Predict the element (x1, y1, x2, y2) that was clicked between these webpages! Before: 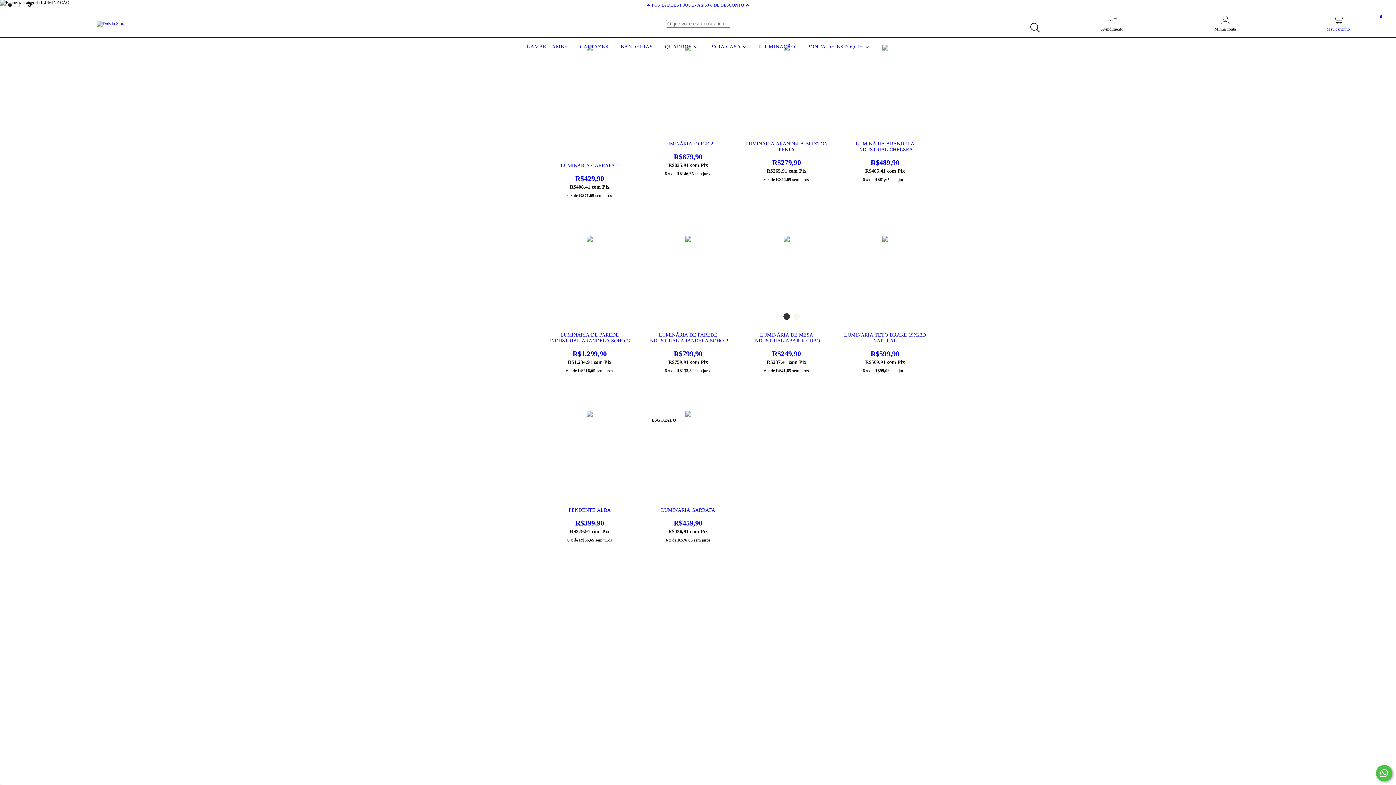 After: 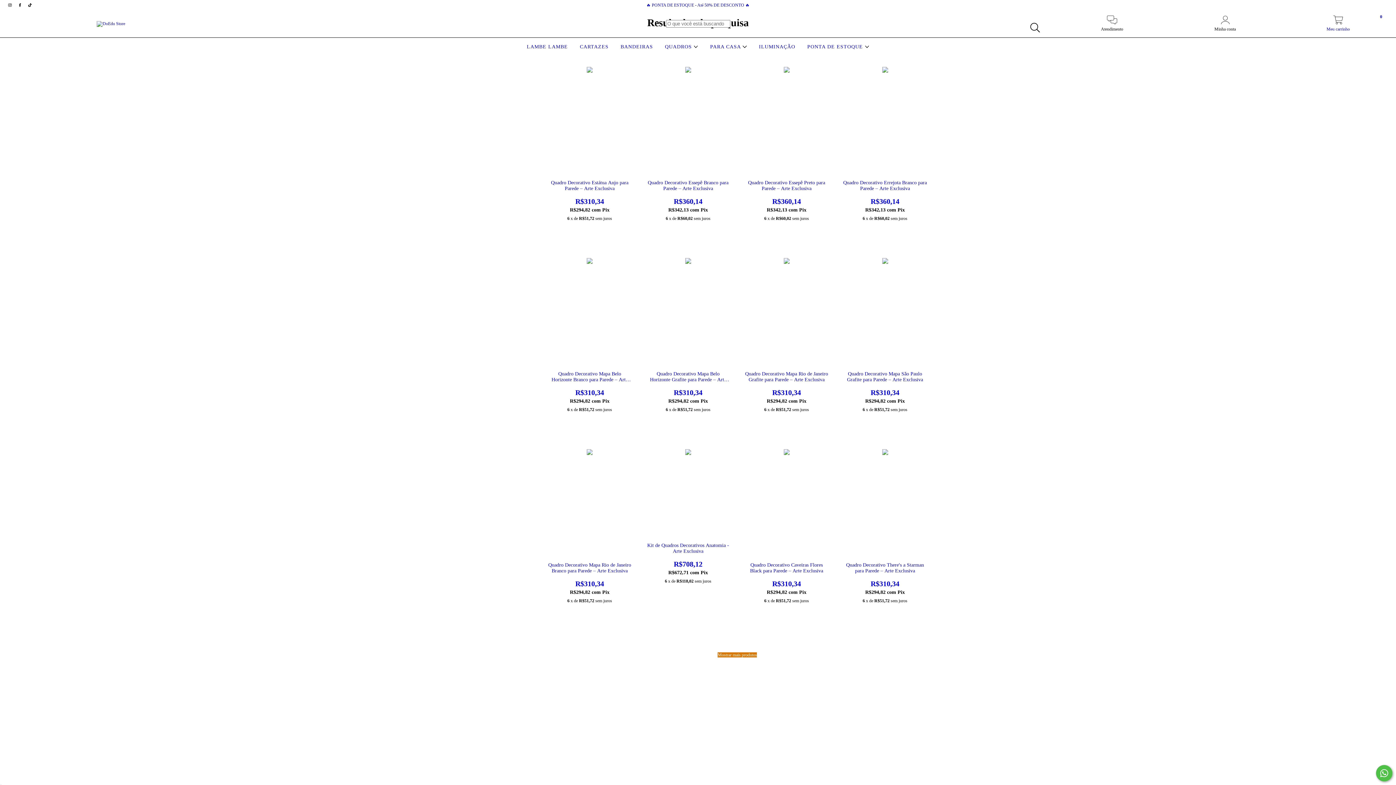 Action: bbox: (1026, 19, 1043, 36) label: Buscar